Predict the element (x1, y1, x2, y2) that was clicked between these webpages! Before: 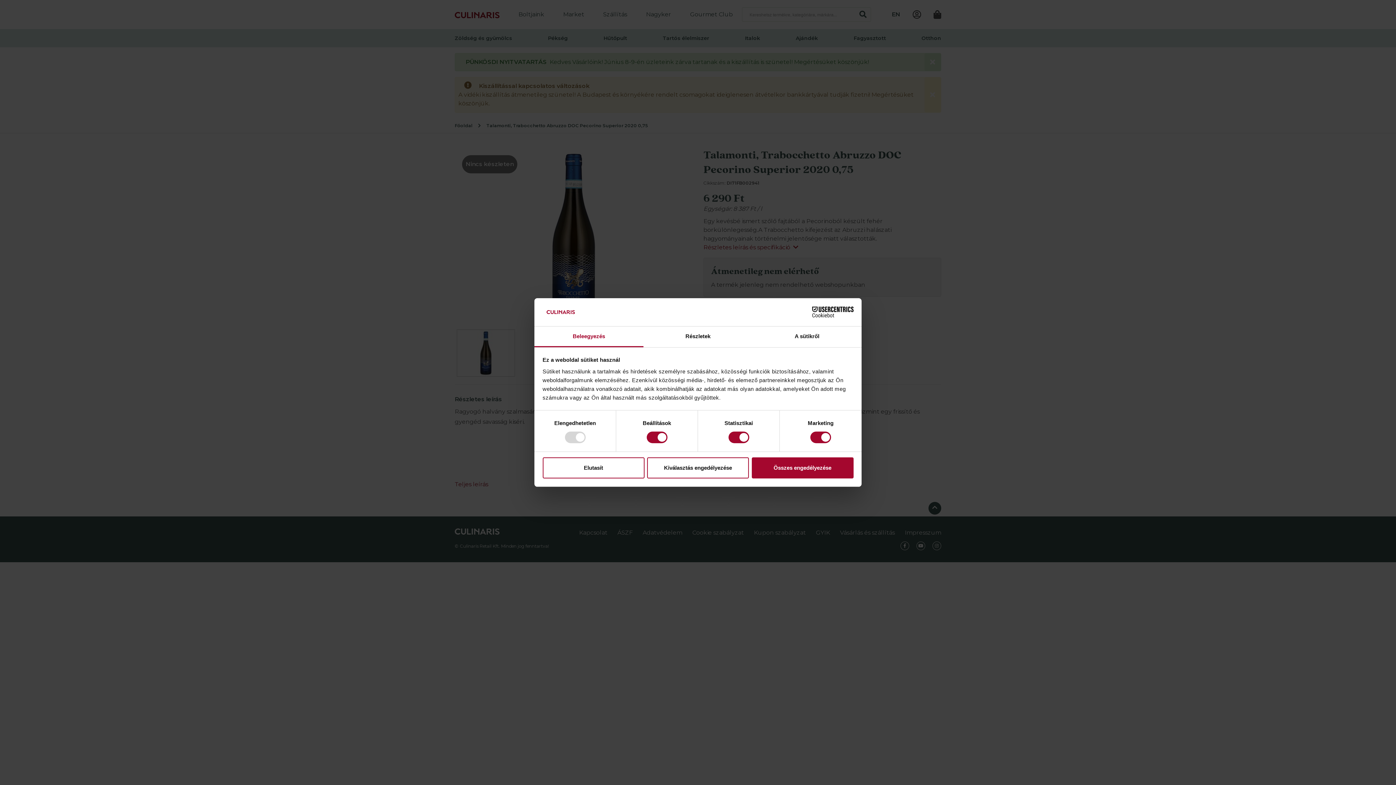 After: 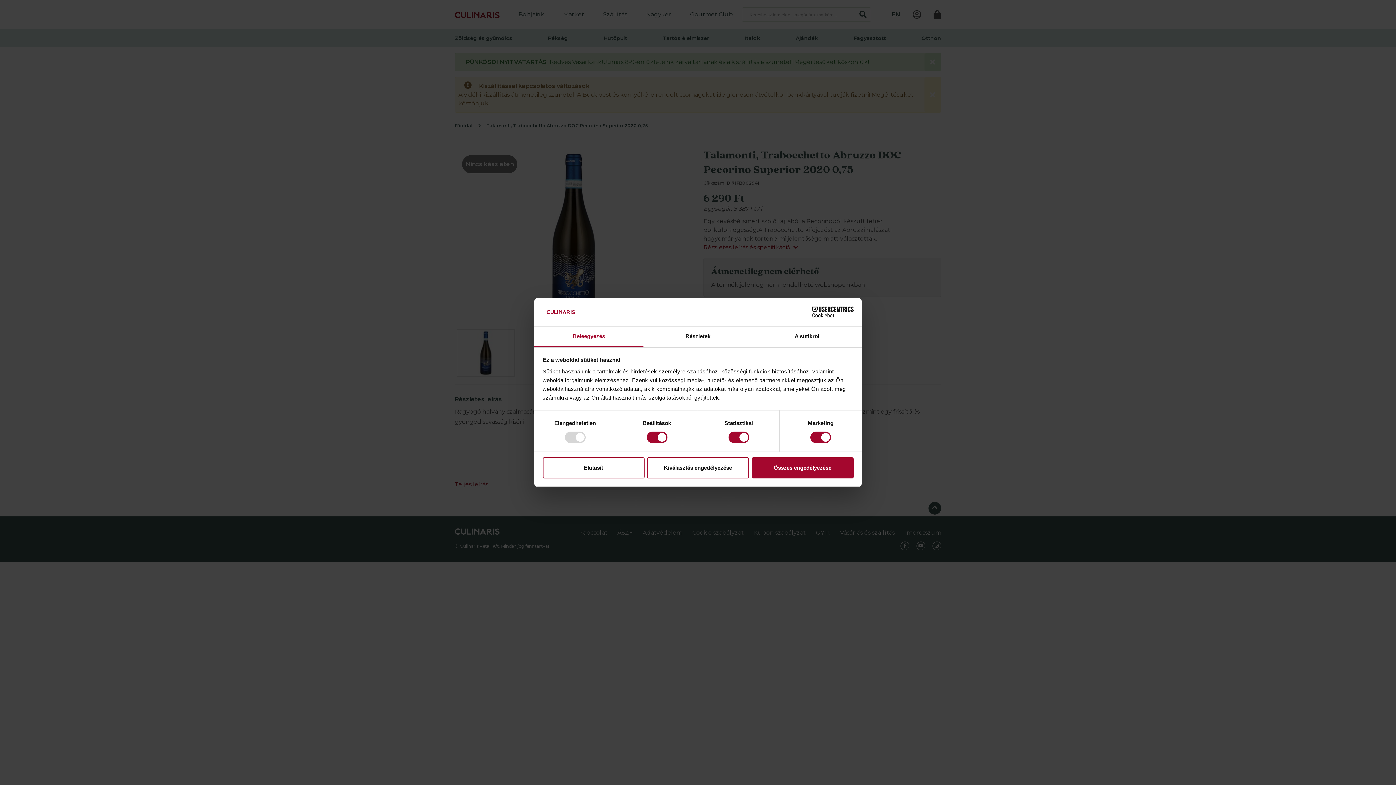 Action: label: Beleegyezés bbox: (534, 326, 643, 347)